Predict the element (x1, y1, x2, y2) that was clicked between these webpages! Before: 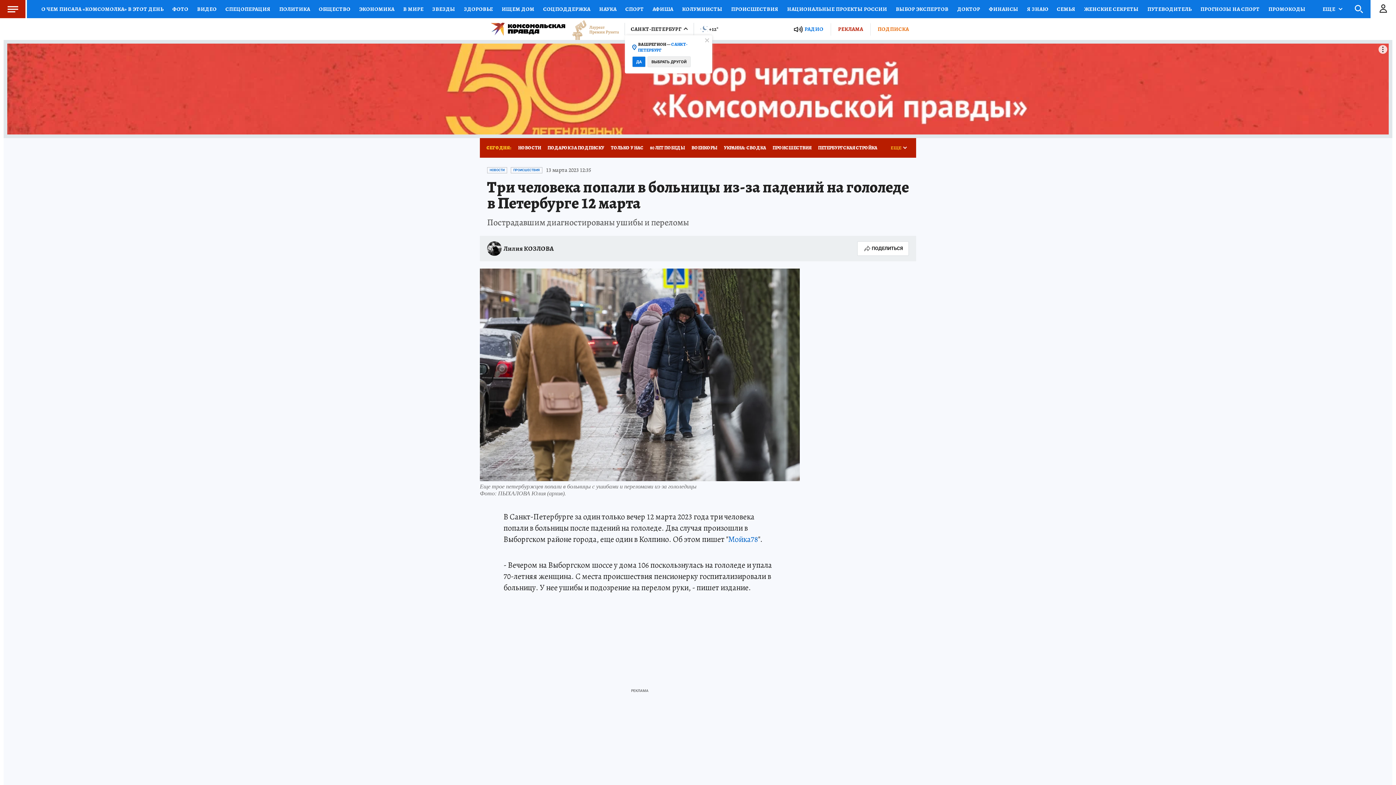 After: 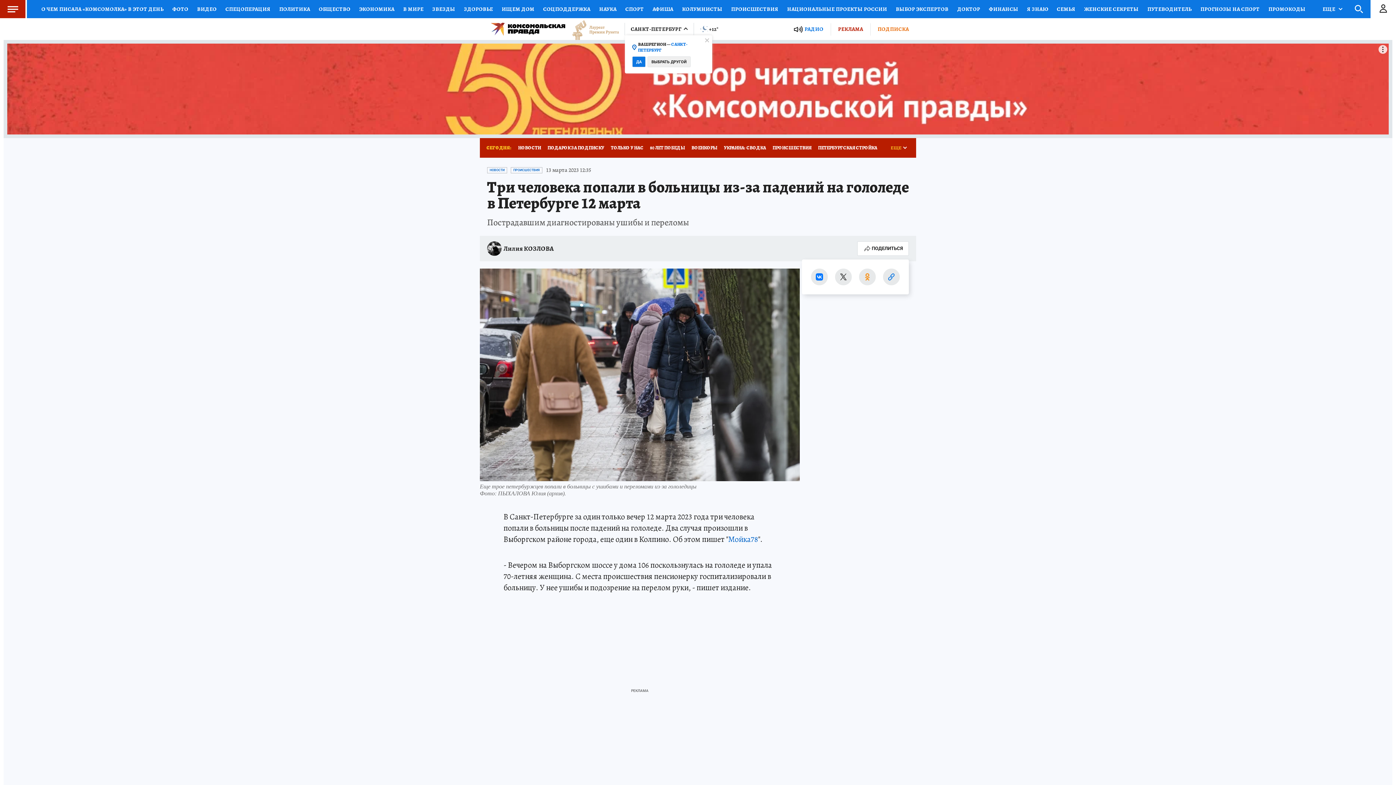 Action: label: ПОДЕЛИТЬСЯ bbox: (857, 241, 909, 256)